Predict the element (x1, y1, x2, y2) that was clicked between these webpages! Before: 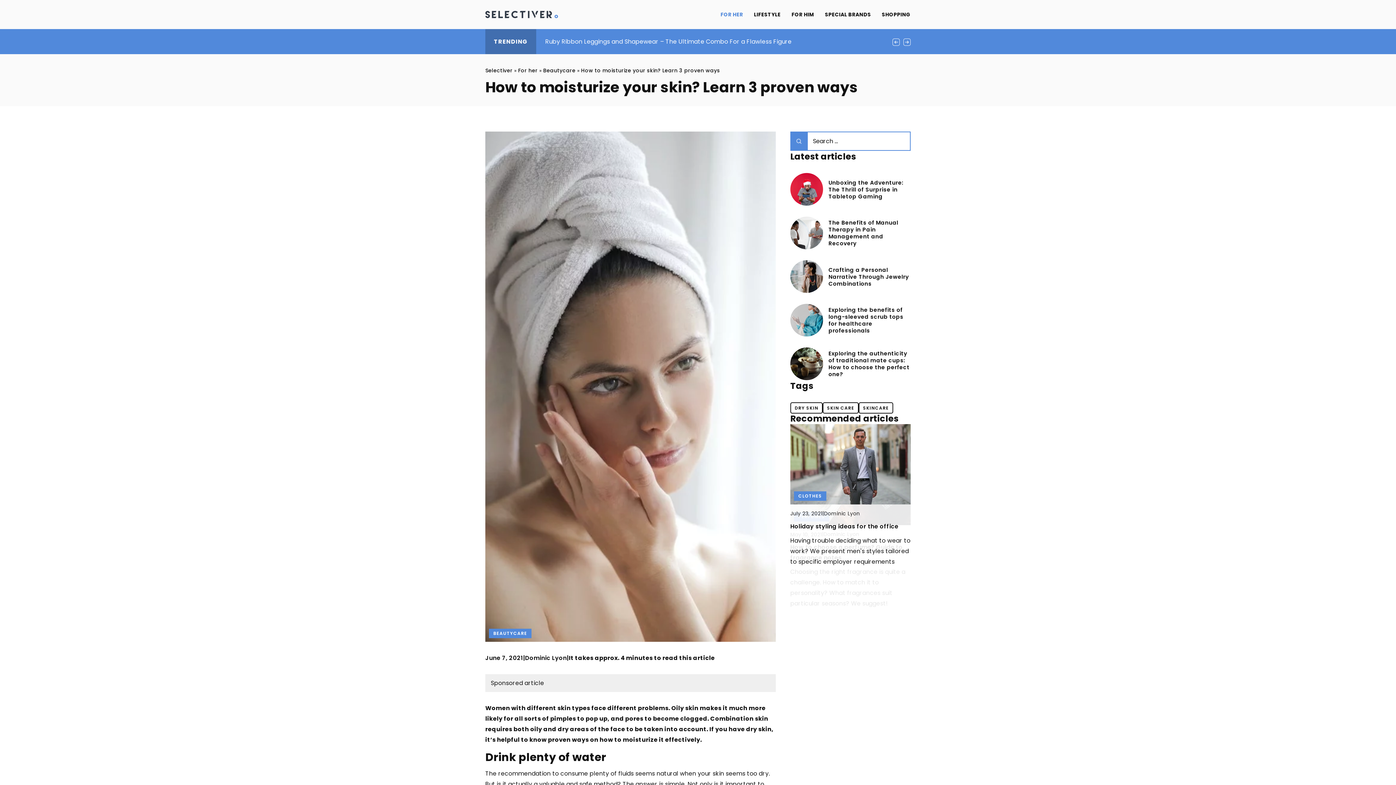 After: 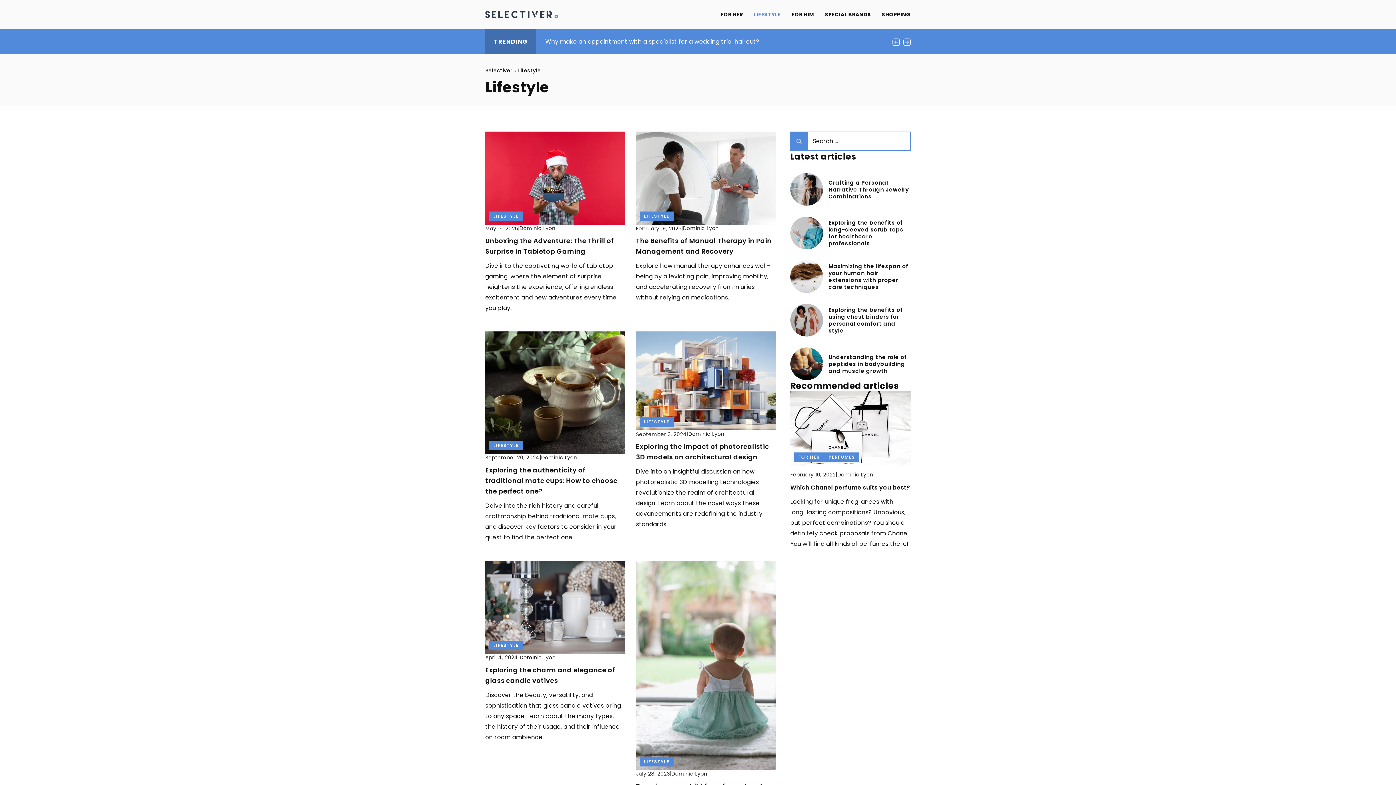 Action: label: LIFESTYLE bbox: (754, 9, 780, 20)